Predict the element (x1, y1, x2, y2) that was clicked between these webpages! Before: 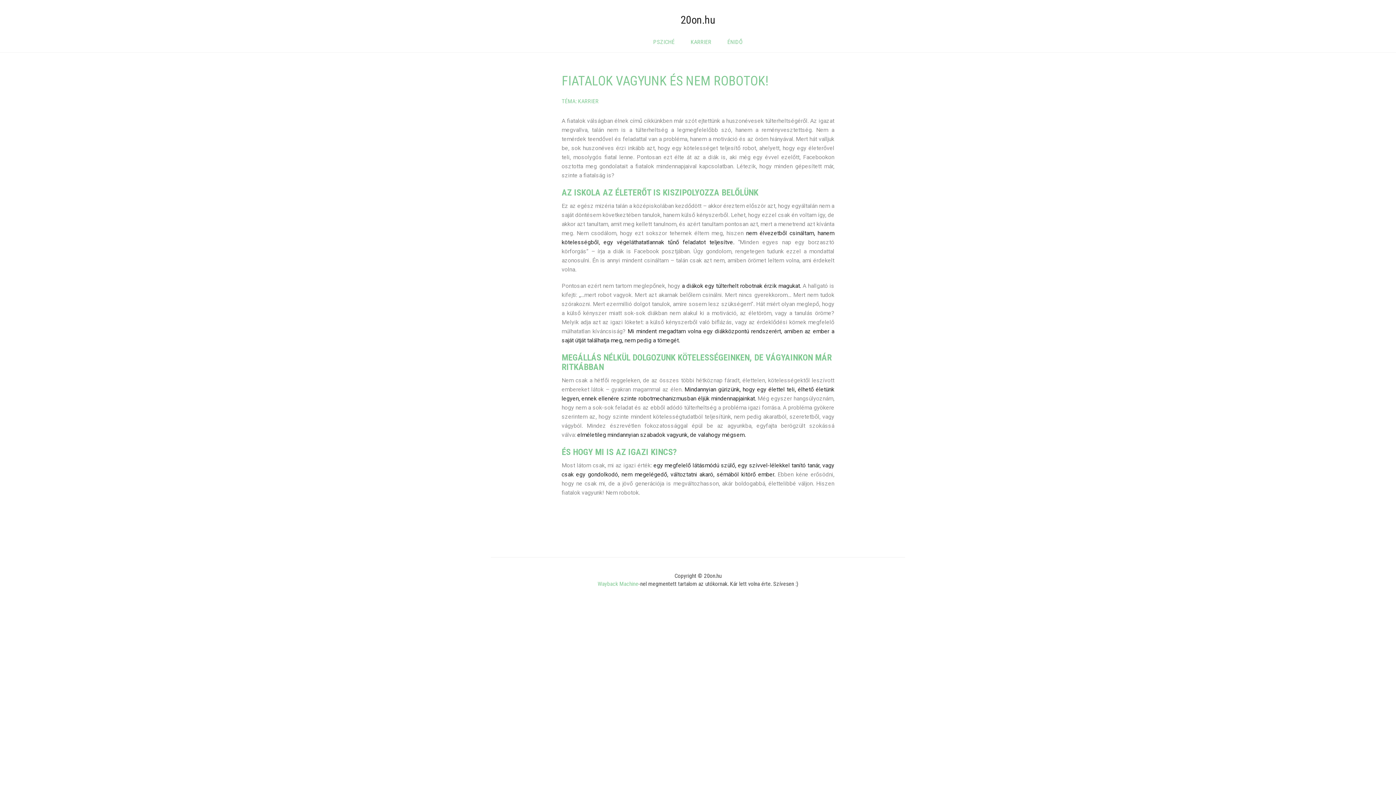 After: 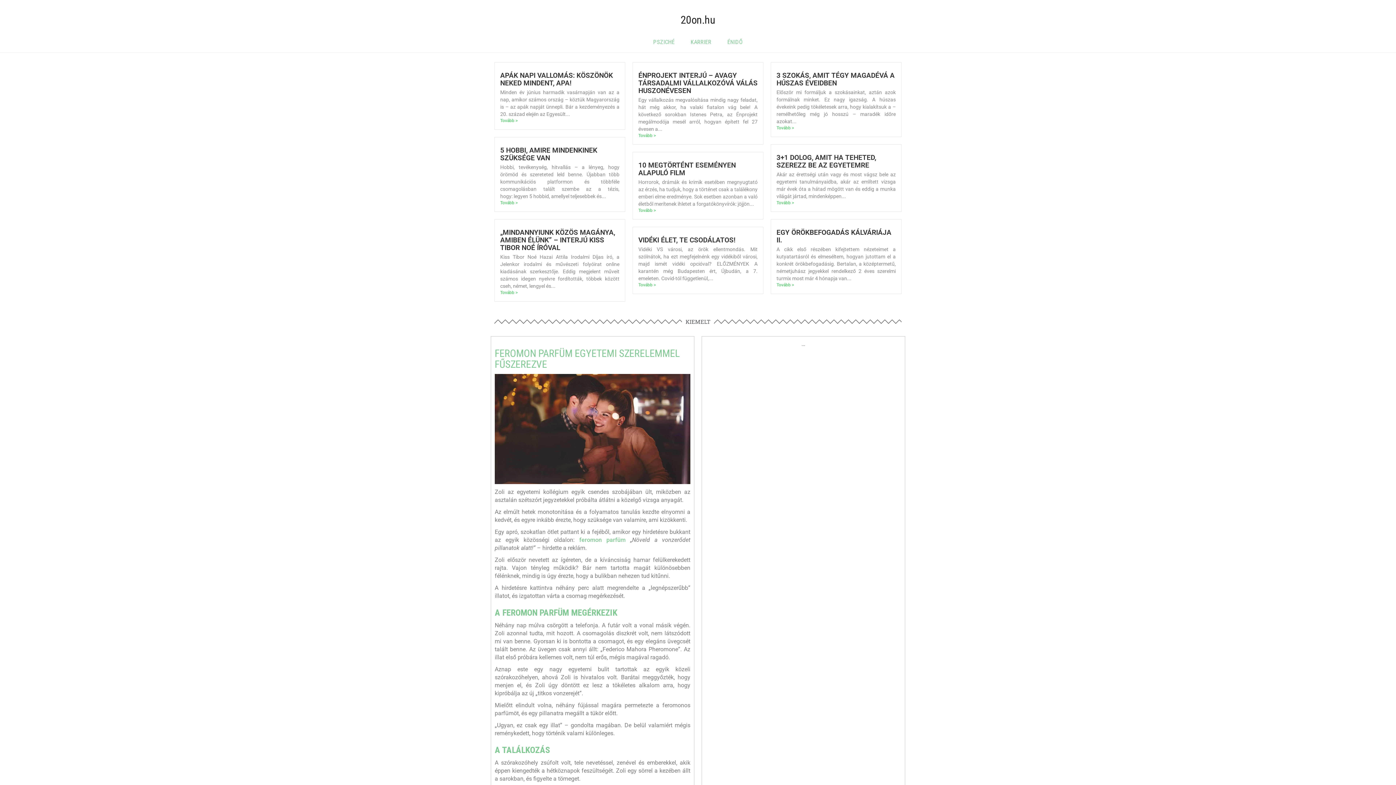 Action: bbox: (490, 7, 905, 32) label: 20on.hu